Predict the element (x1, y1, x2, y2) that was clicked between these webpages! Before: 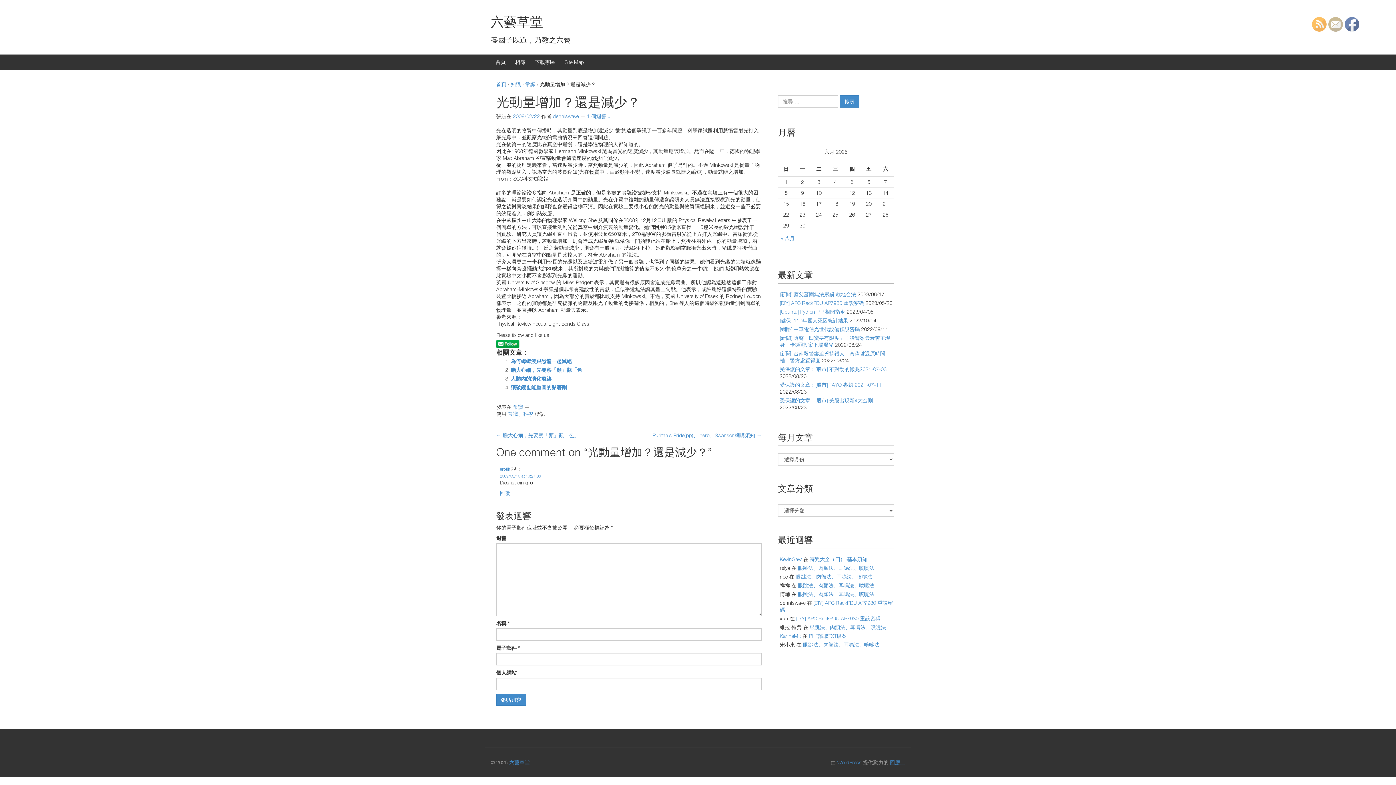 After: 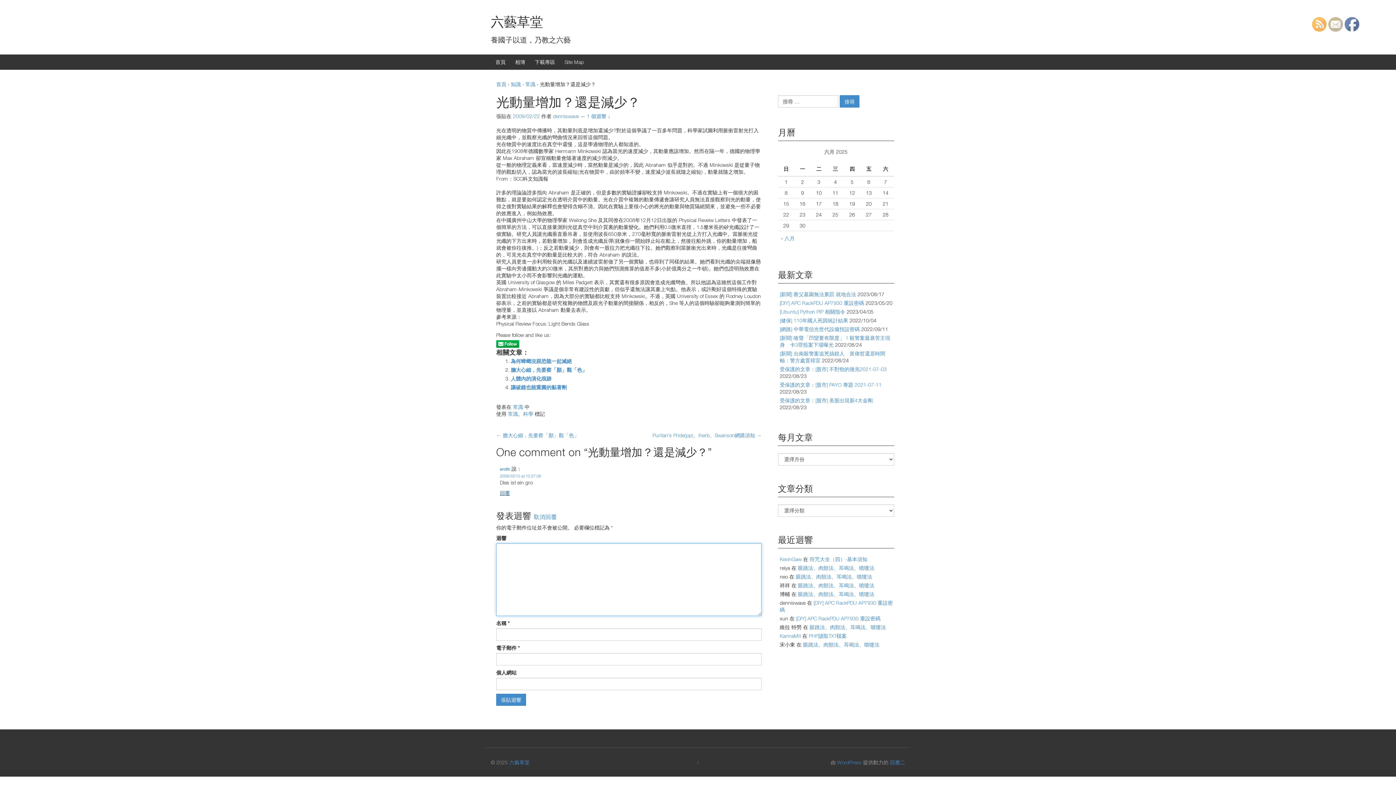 Action: bbox: (500, 490, 510, 496) label: 回覆 erotik